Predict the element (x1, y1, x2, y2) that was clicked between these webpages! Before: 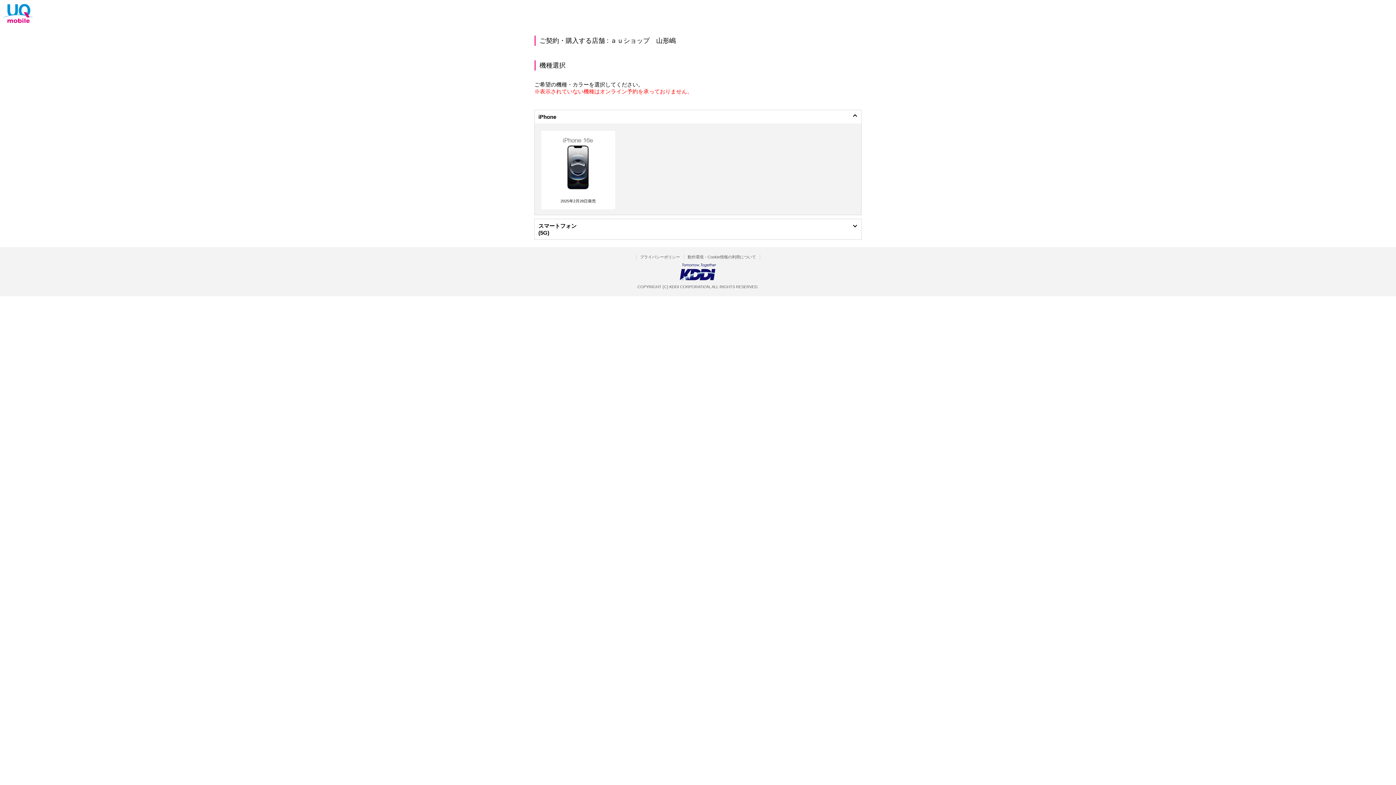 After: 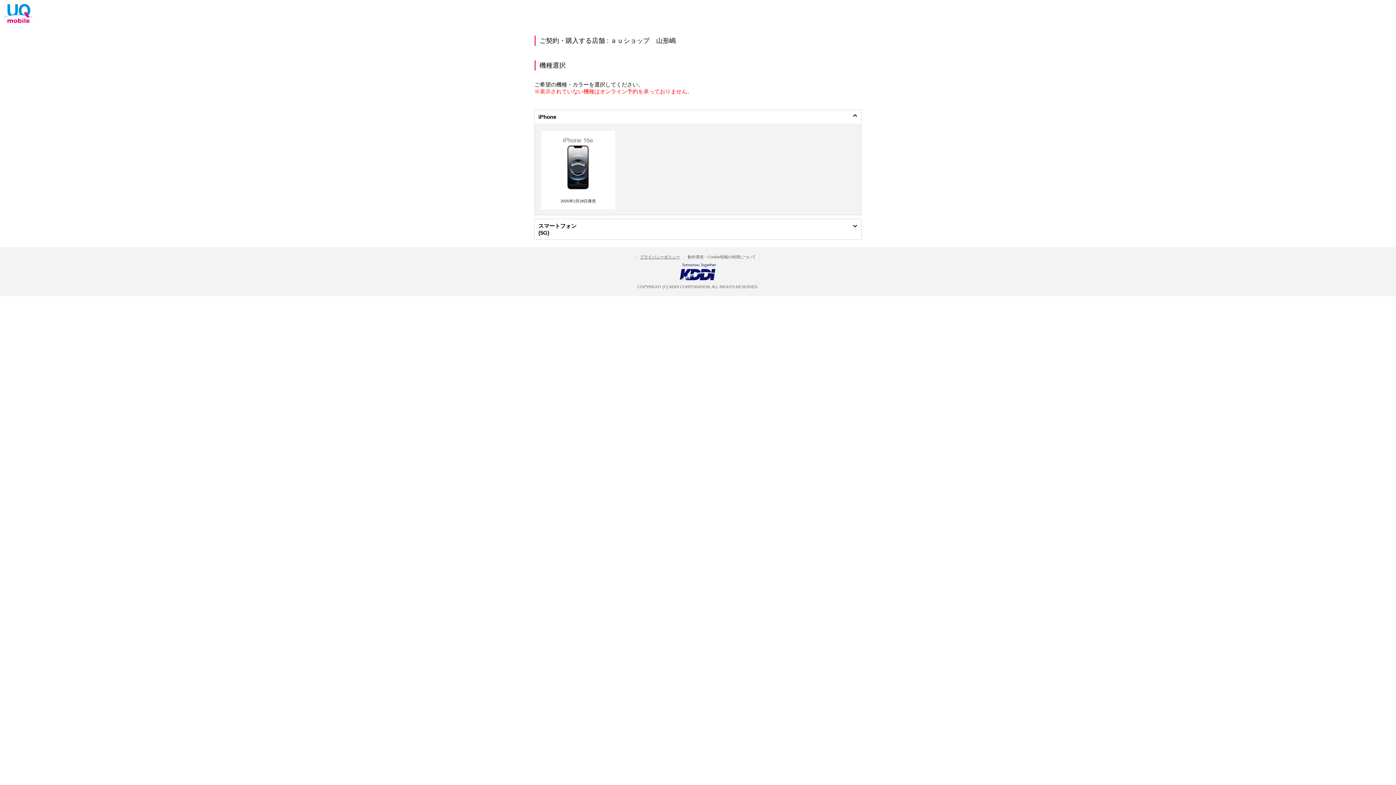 Action: bbox: (640, 254, 680, 259) label: プライバシーポリシー